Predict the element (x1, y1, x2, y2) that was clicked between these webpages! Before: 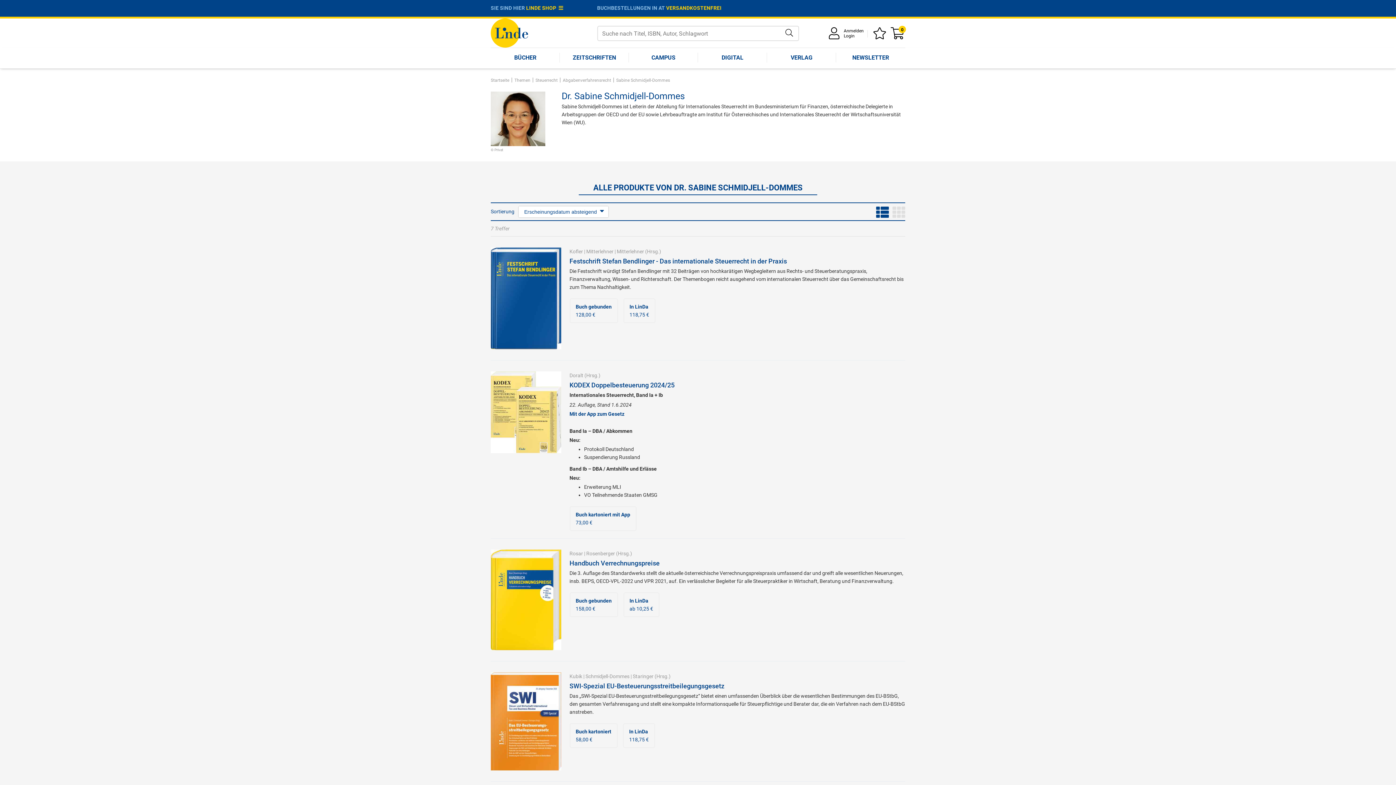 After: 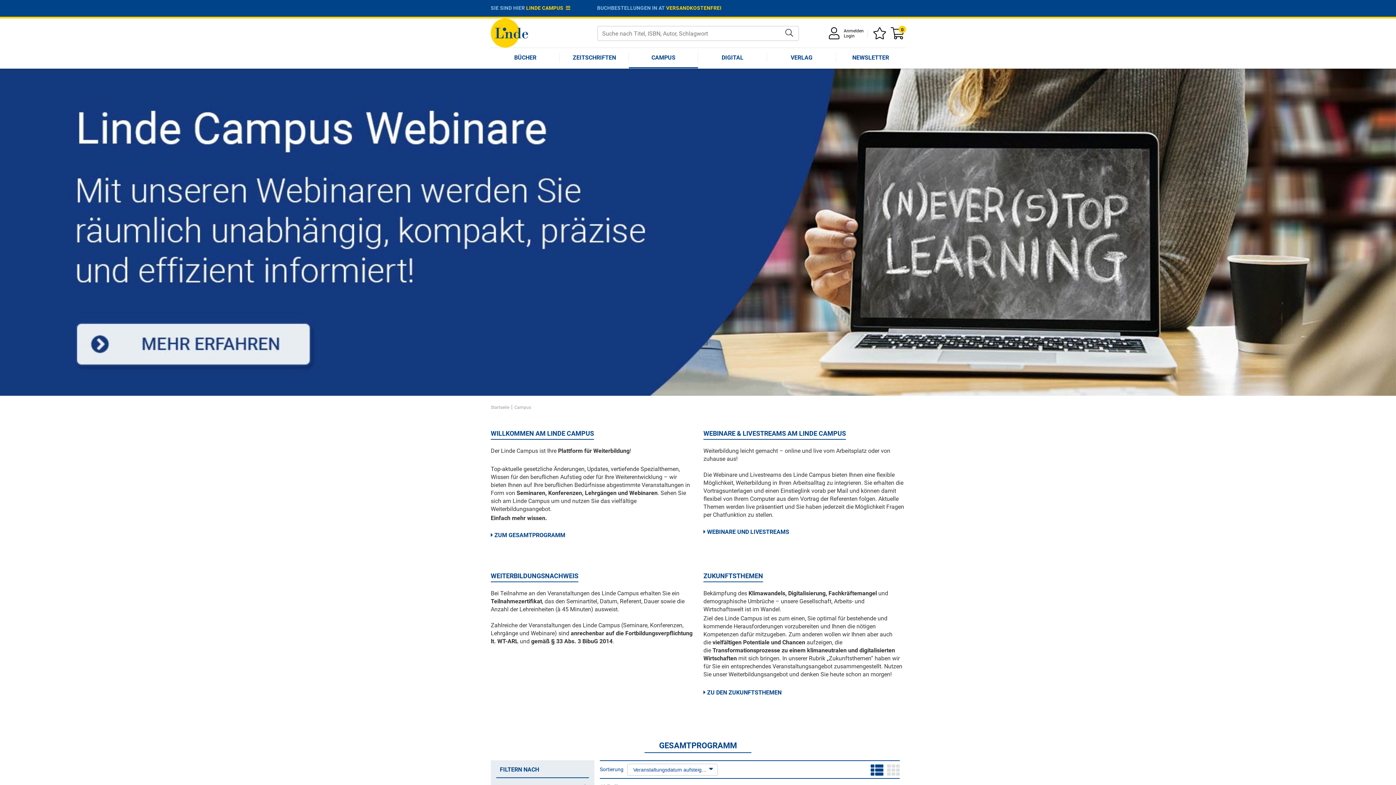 Action: bbox: (629, 48, 698, 68) label: CAMPUS